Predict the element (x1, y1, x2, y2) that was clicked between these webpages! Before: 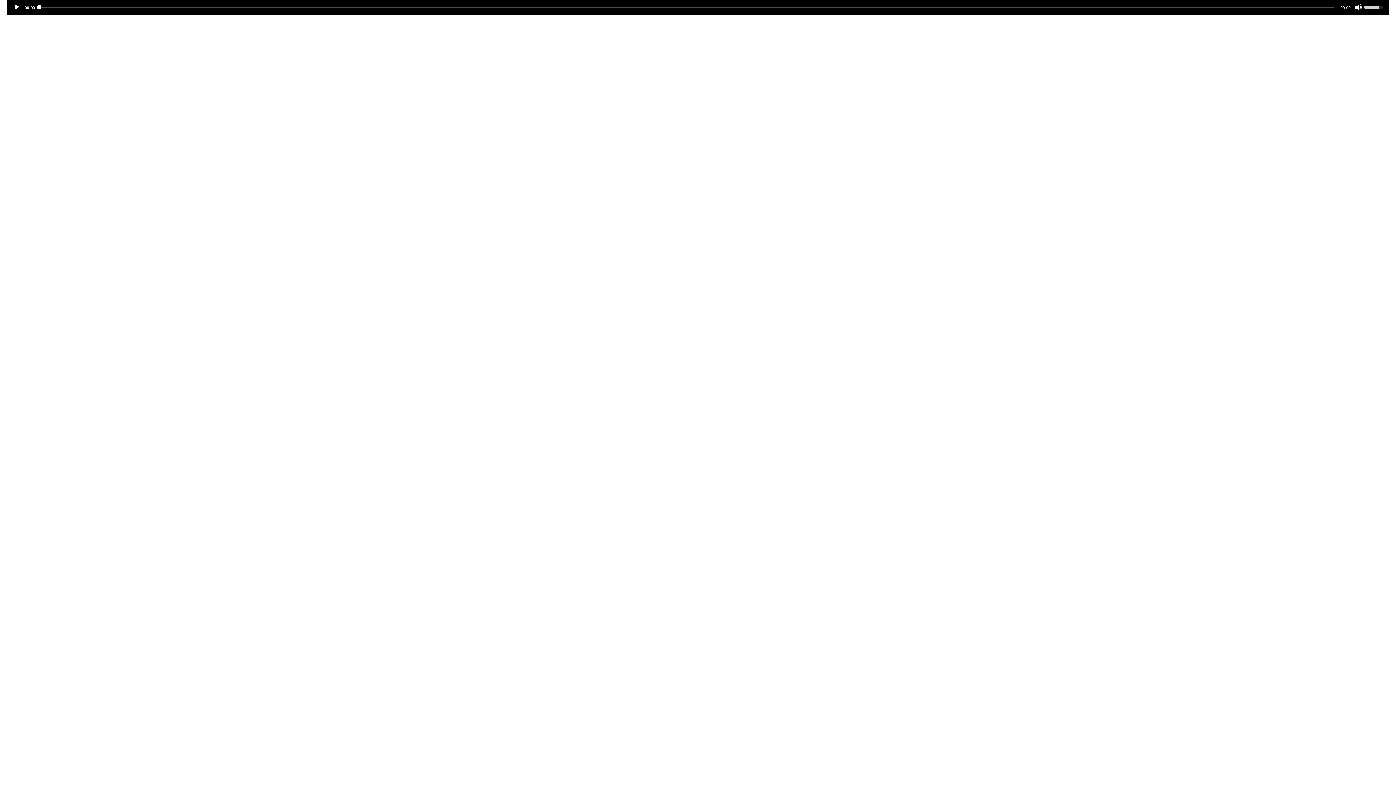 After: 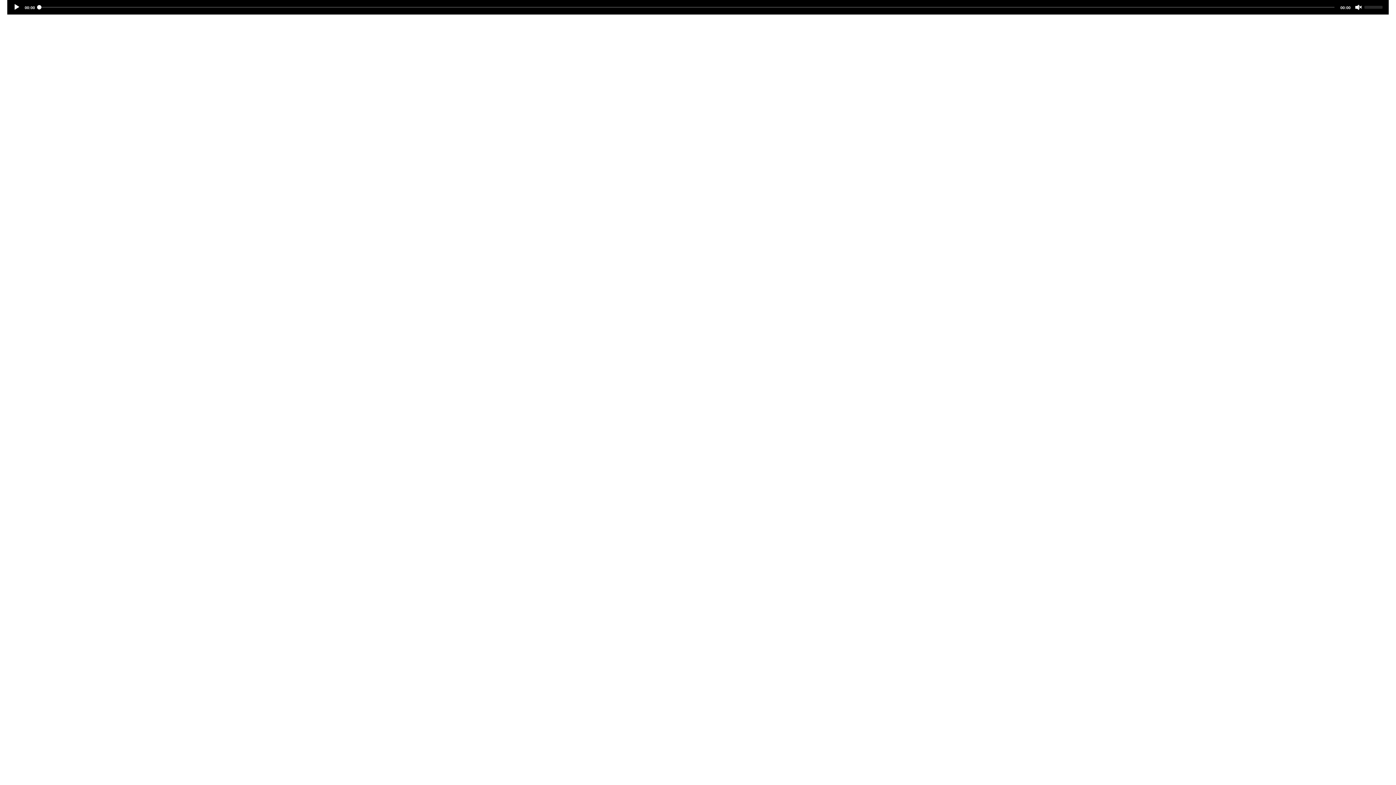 Action: bbox: (1355, 3, 1362, 10) label: Mute